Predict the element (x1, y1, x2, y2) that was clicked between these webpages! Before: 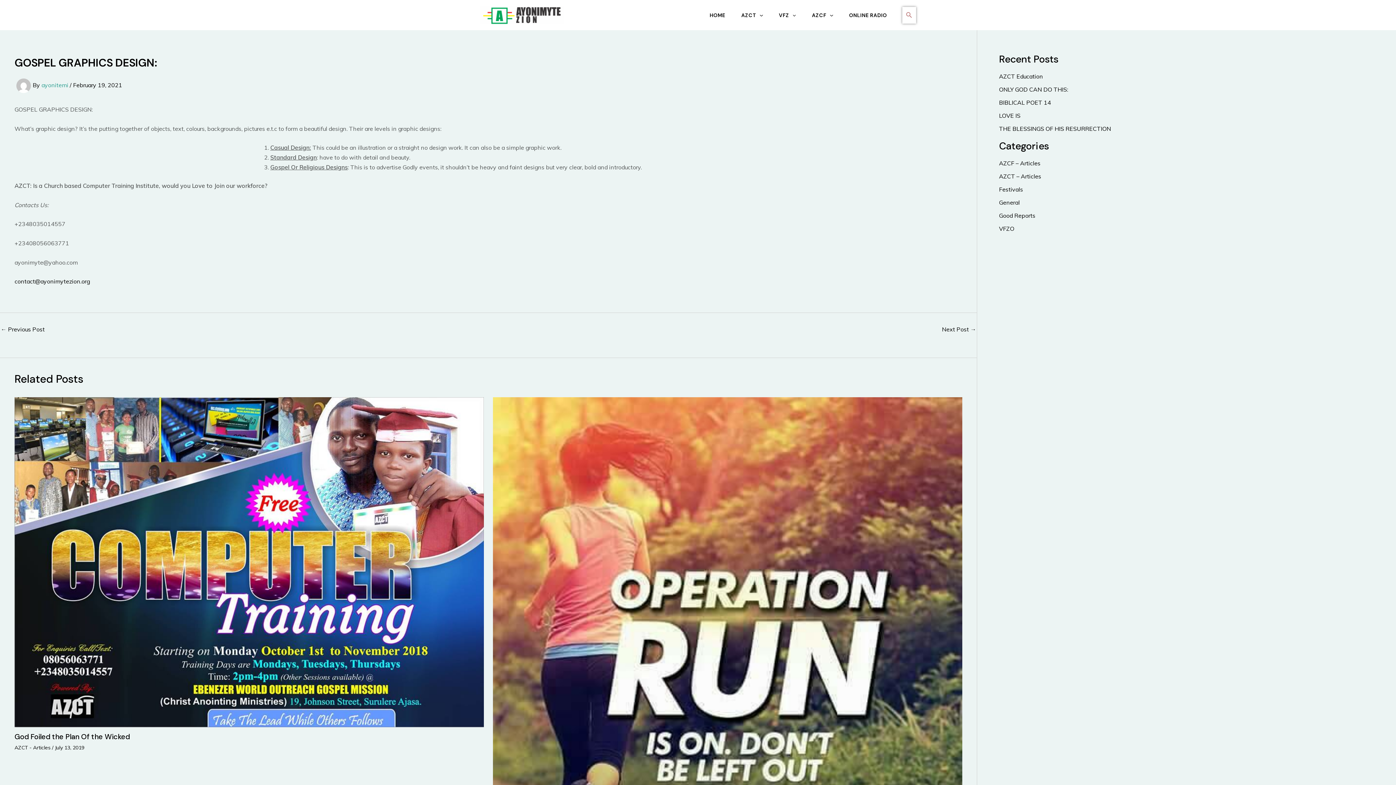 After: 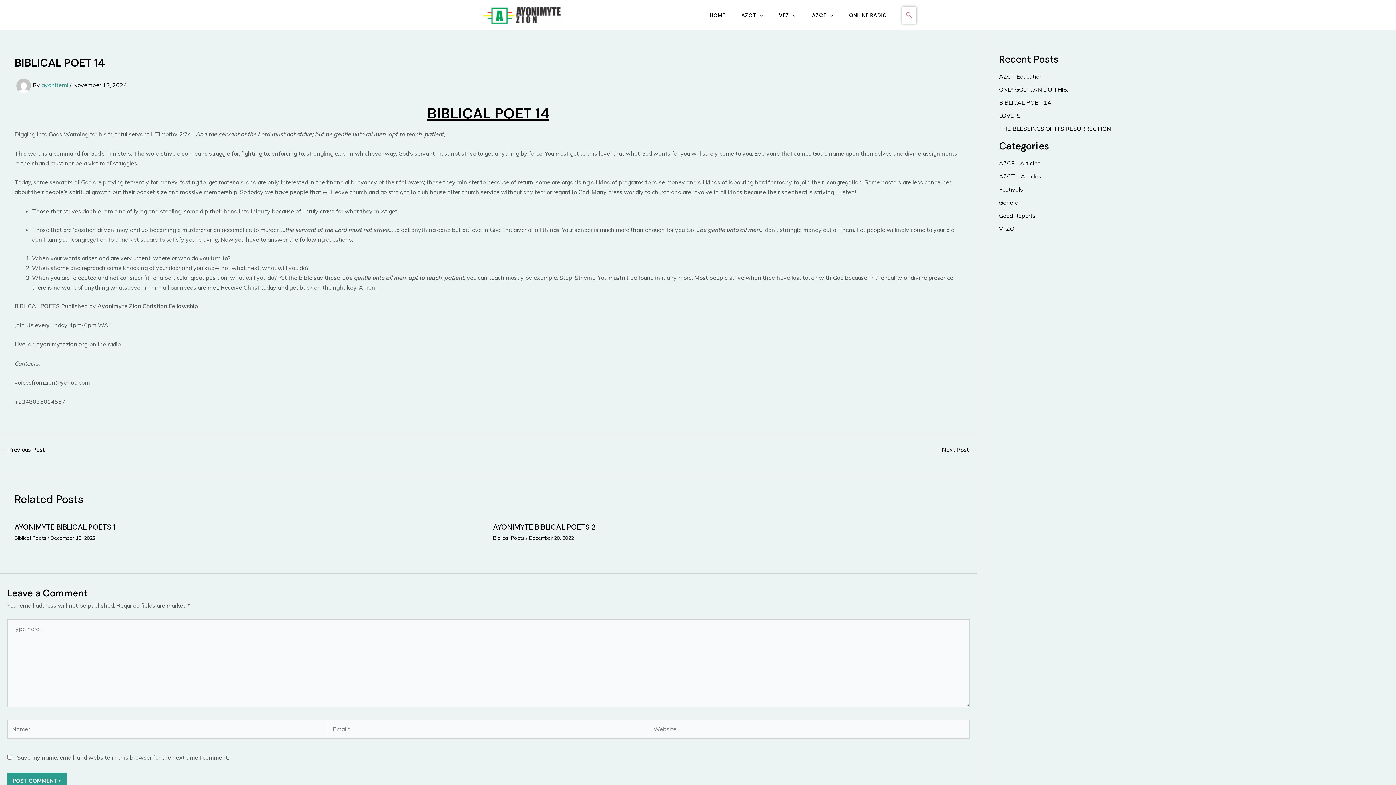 Action: label: BIBLICAL POET 14 bbox: (999, 98, 1051, 106)